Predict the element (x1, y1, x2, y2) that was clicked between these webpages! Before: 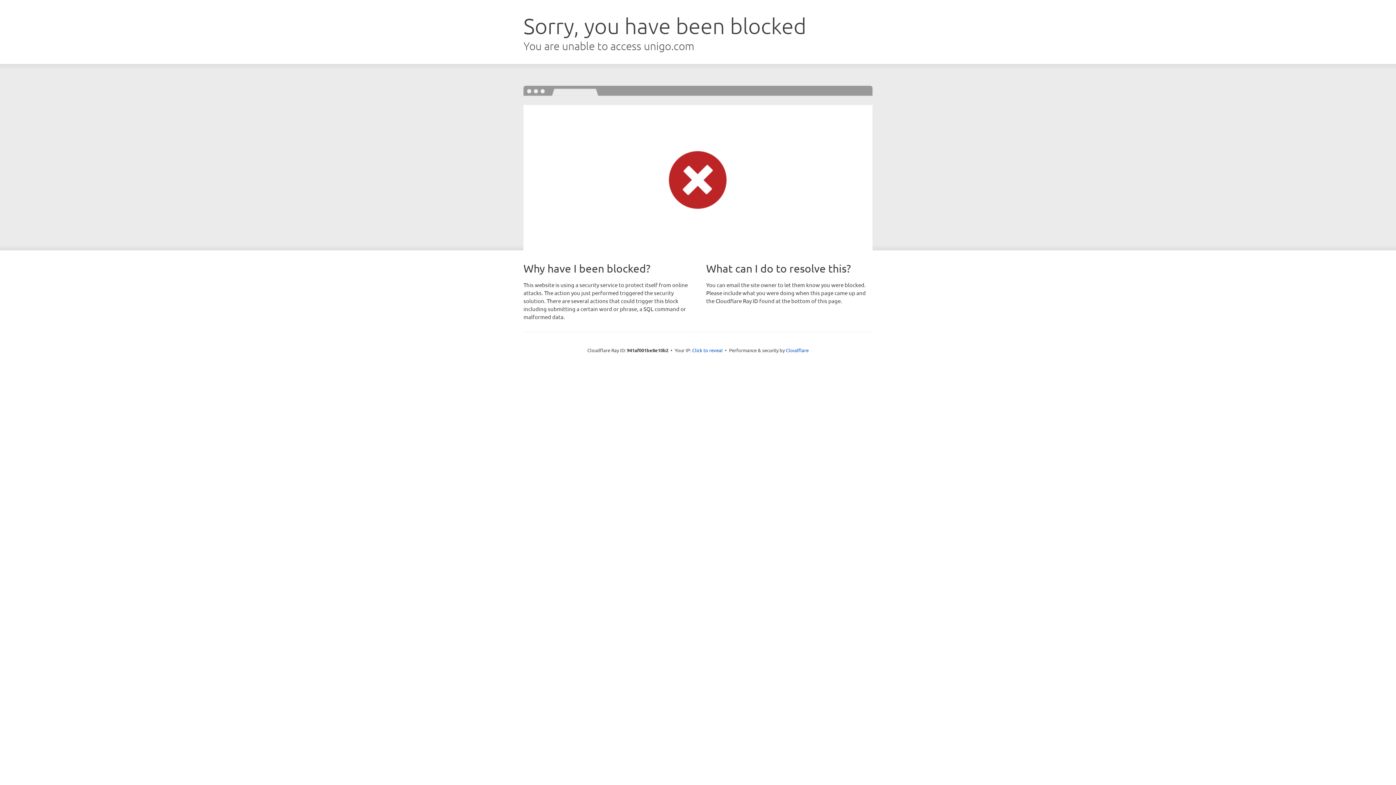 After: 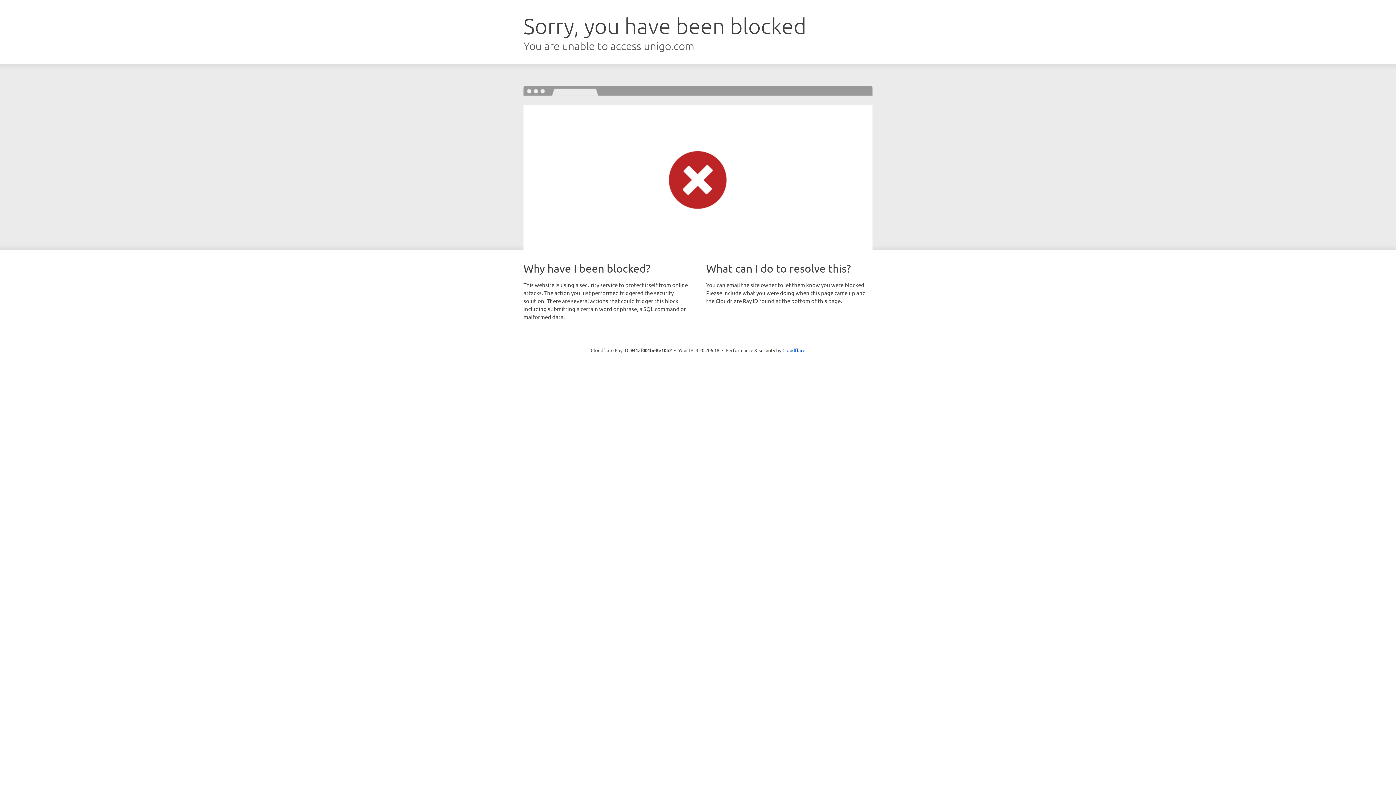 Action: bbox: (692, 346, 722, 353) label: Click to reveal